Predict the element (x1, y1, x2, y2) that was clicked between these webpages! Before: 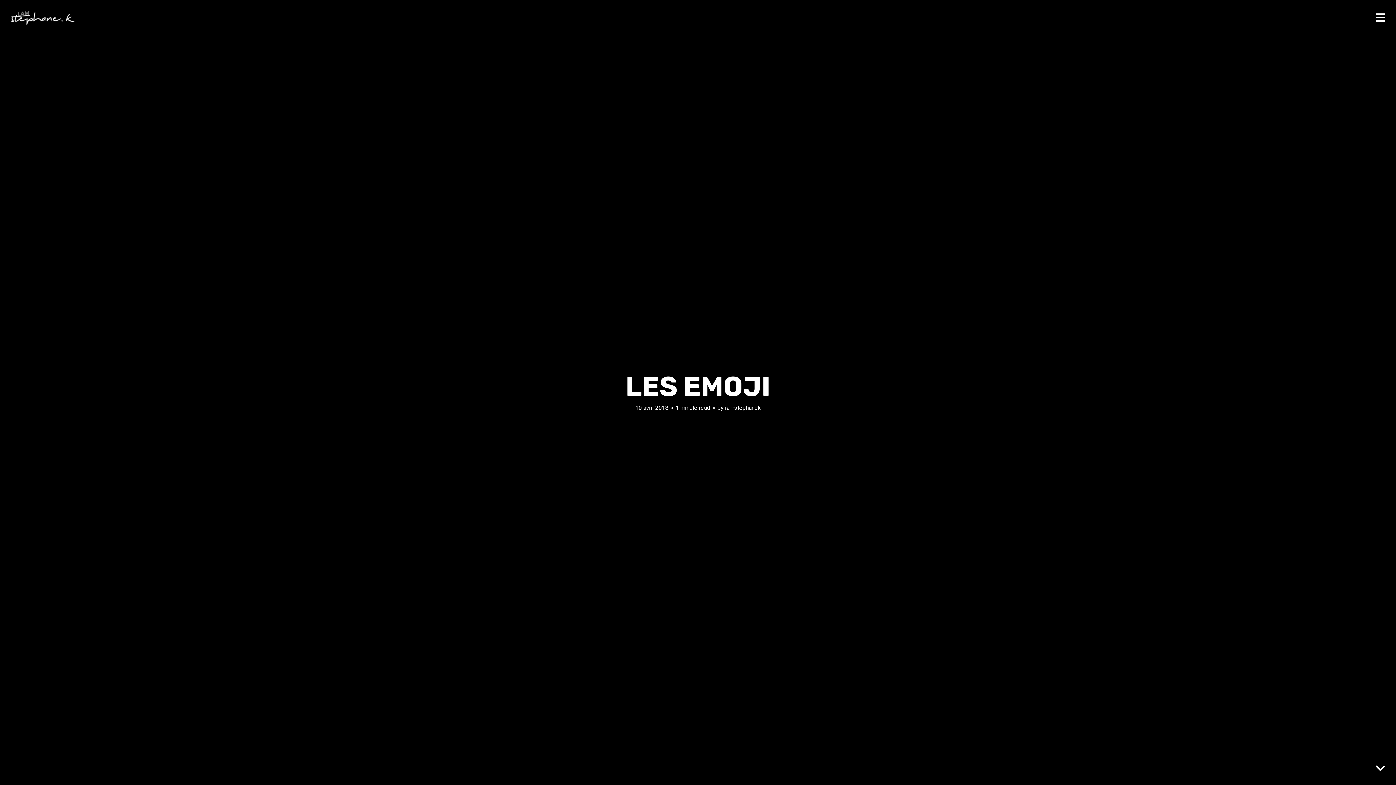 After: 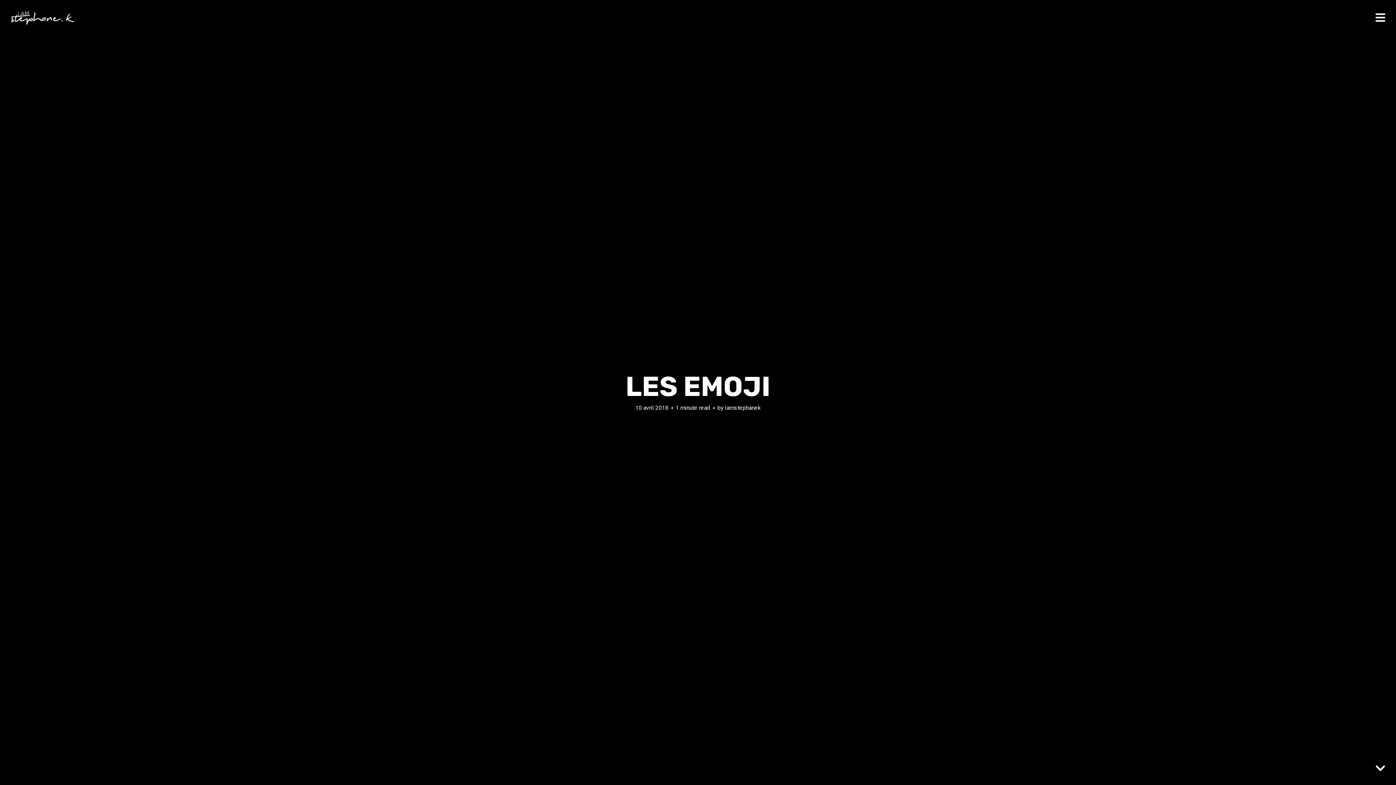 Action: label: 10 avril 2018 bbox: (635, 404, 668, 411)